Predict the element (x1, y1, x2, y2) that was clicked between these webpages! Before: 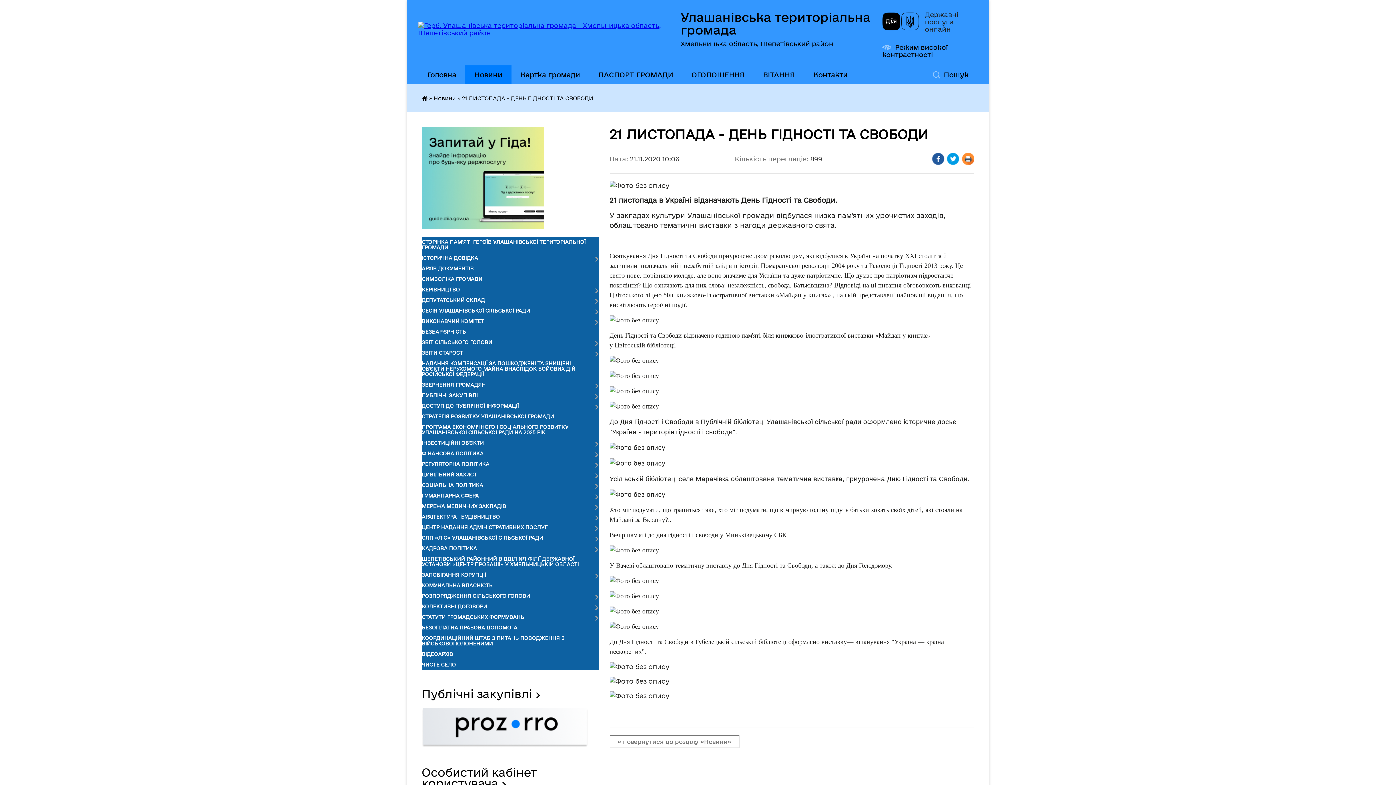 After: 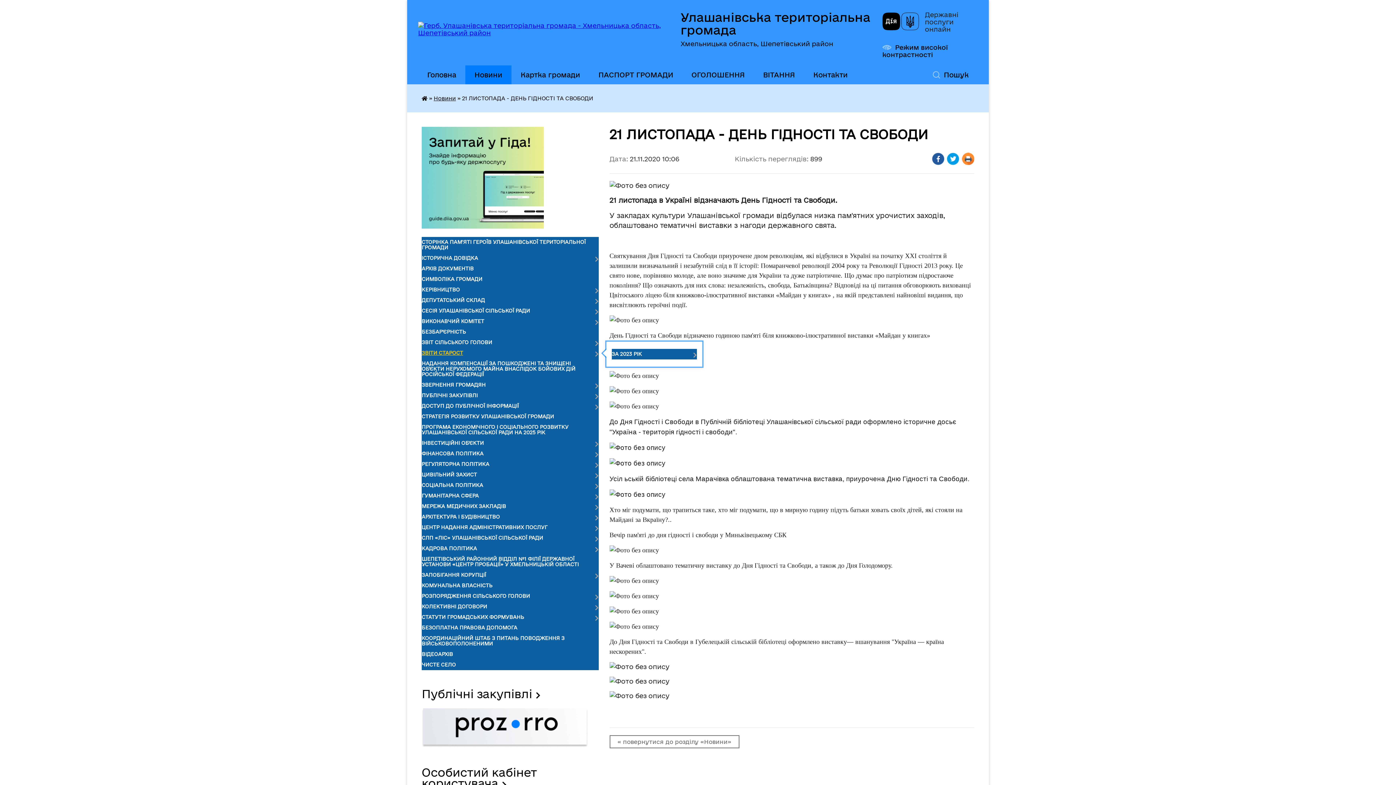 Action: label: ЗВІТИ СТАРОСТ bbox: (421, 348, 598, 358)